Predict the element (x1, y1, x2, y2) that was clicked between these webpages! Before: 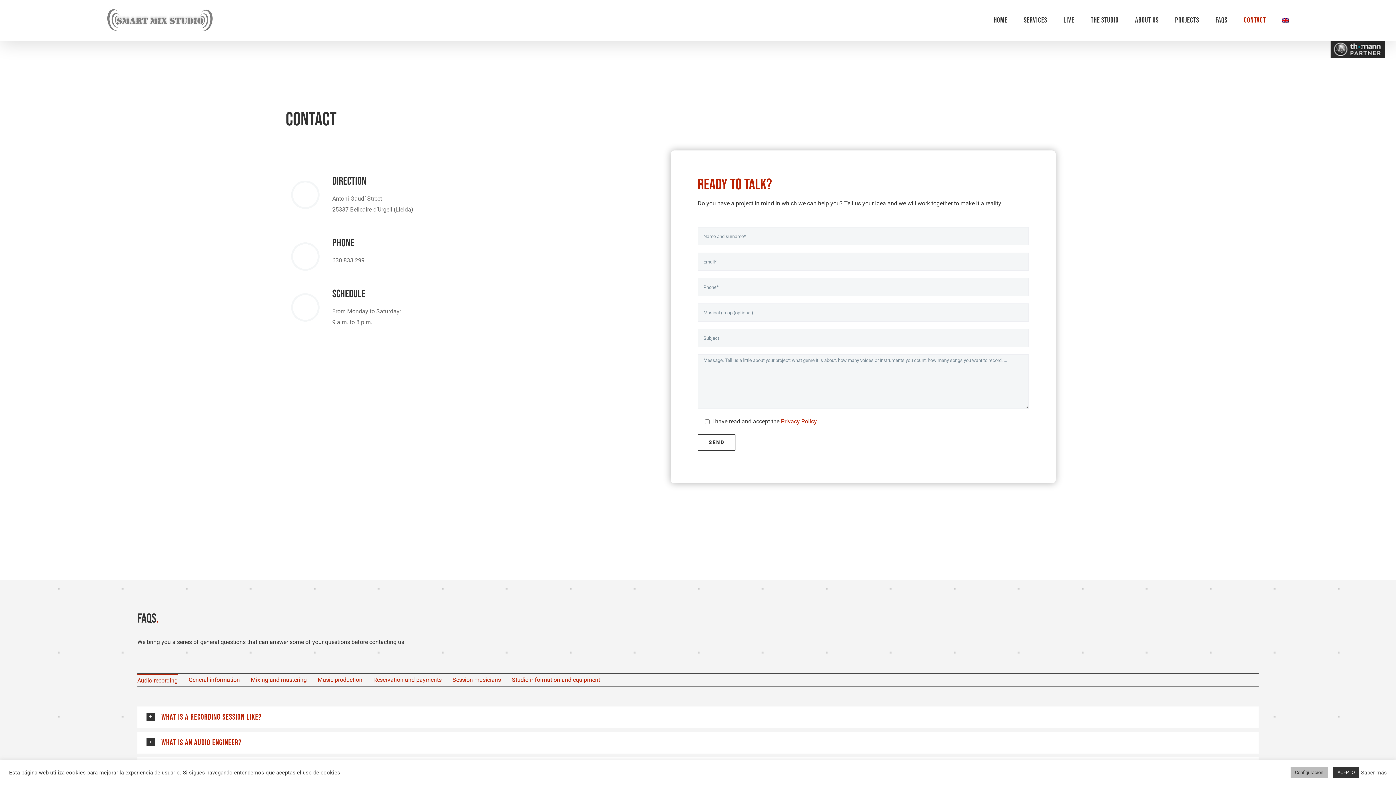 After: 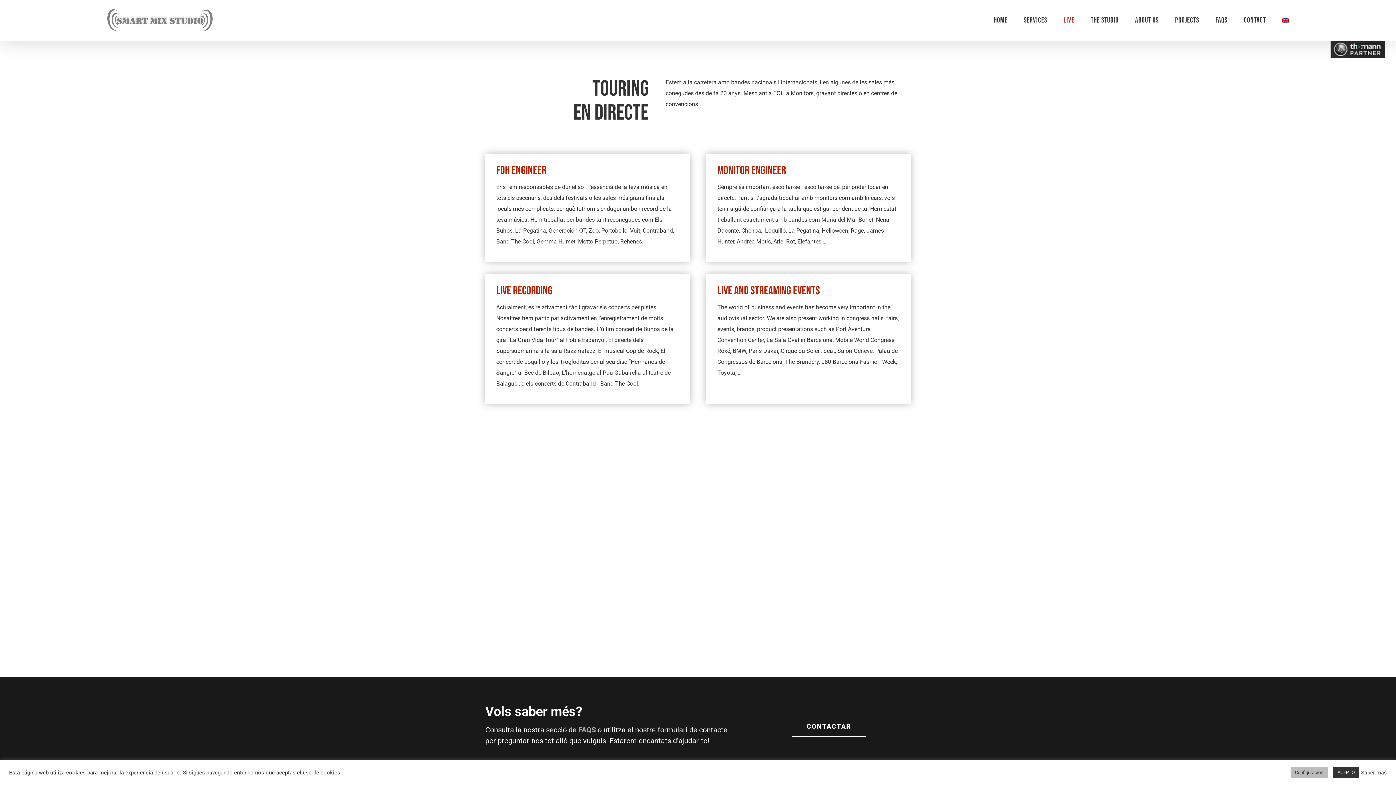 Action: bbox: (1063, 3, 1074, 37) label: Live